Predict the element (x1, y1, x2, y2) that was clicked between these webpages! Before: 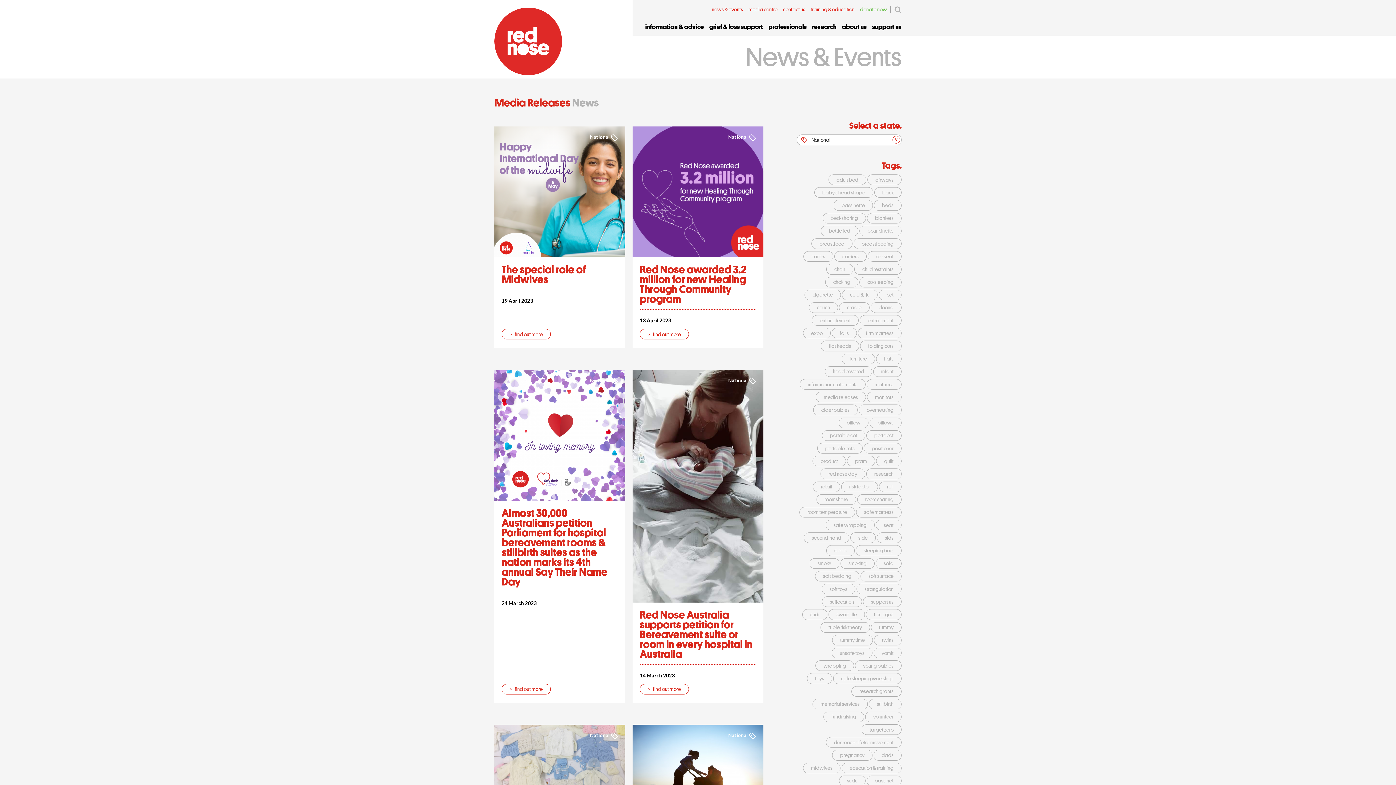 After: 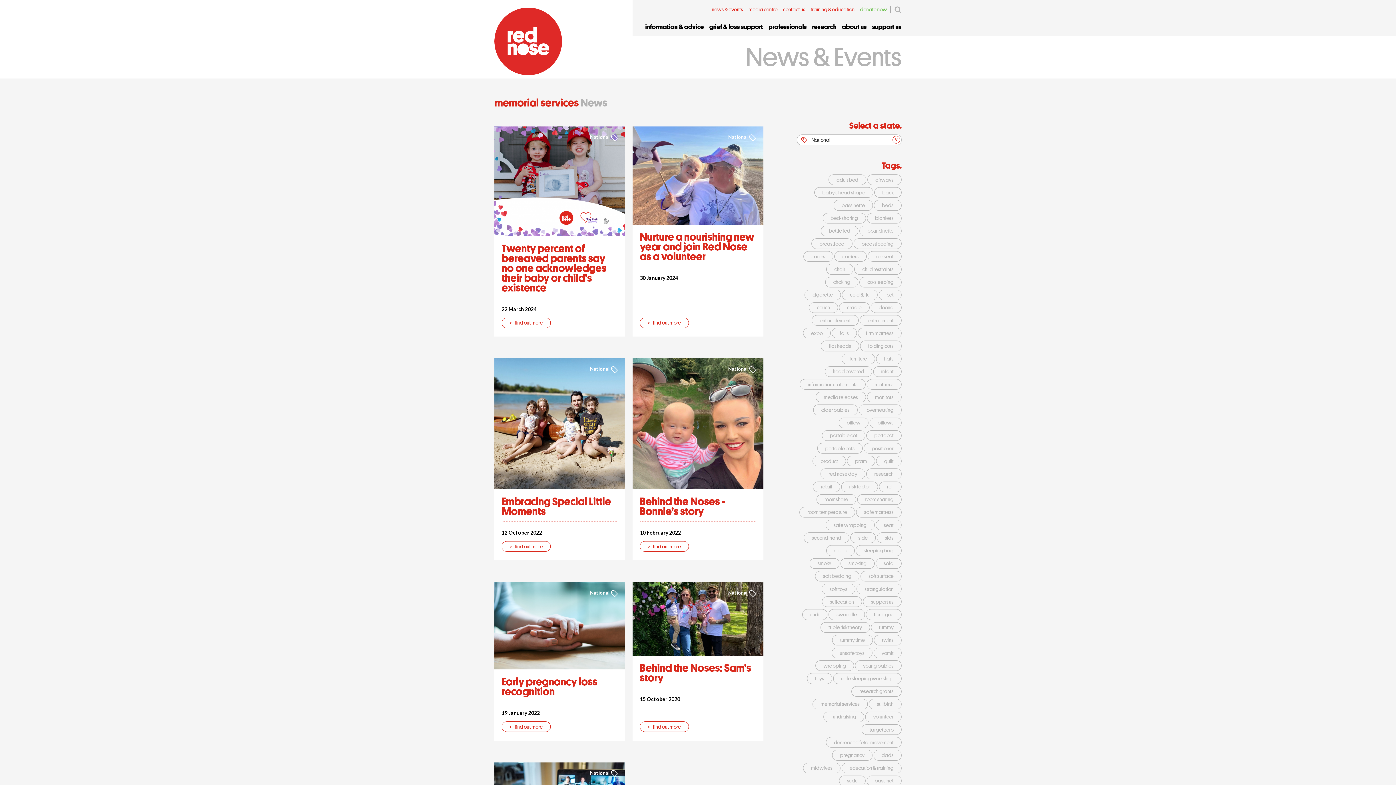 Action: label: memorial services bbox: (812, 699, 868, 709)